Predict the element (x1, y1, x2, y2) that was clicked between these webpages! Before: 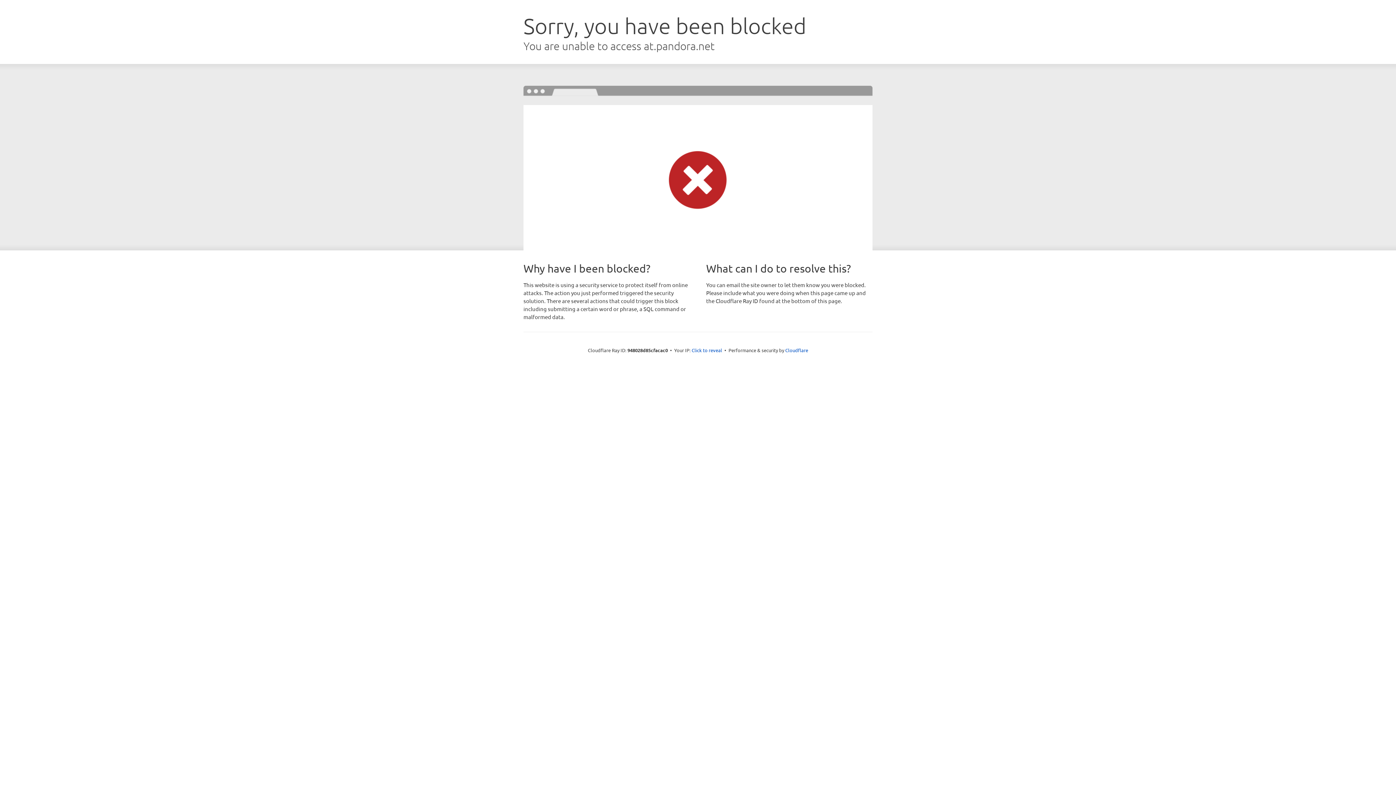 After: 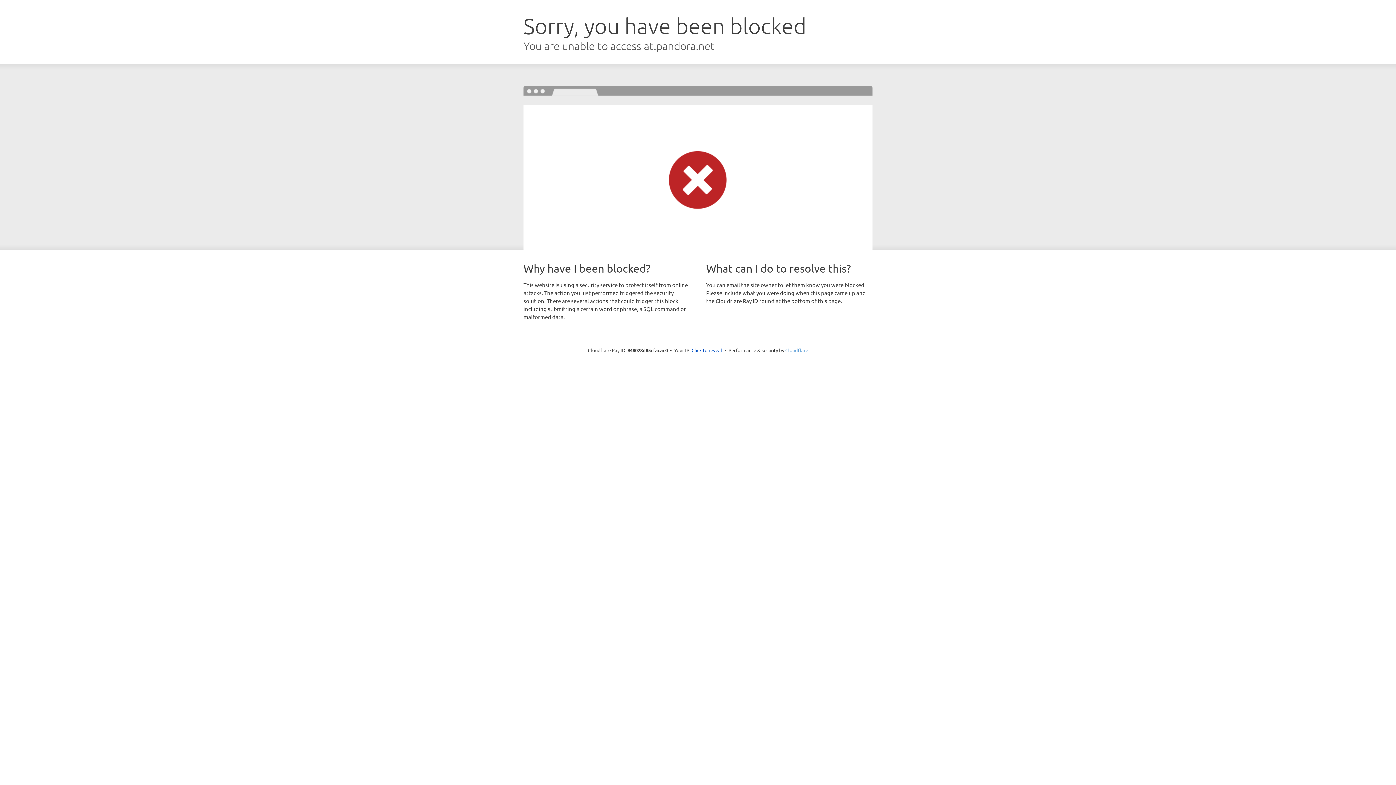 Action: bbox: (785, 347, 808, 353) label: Cloudflare